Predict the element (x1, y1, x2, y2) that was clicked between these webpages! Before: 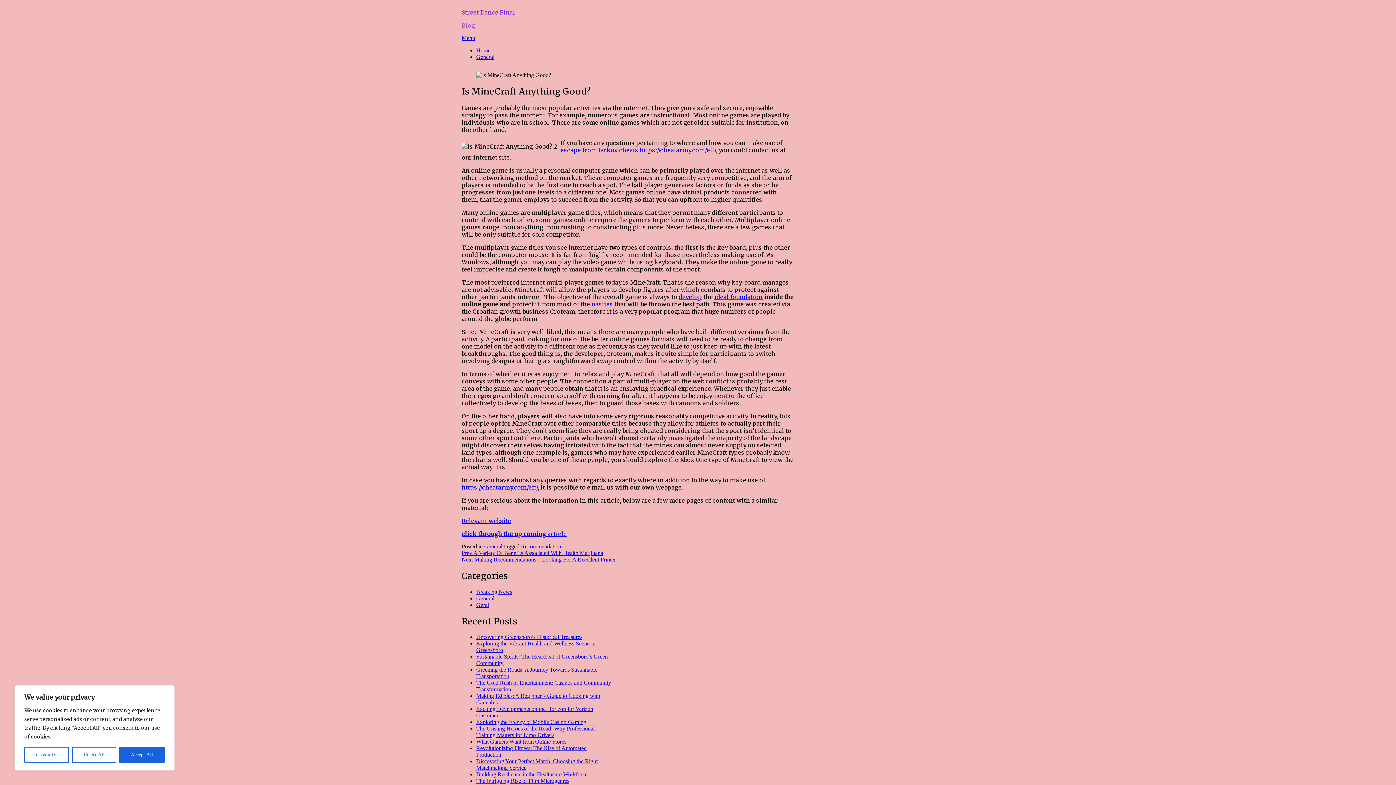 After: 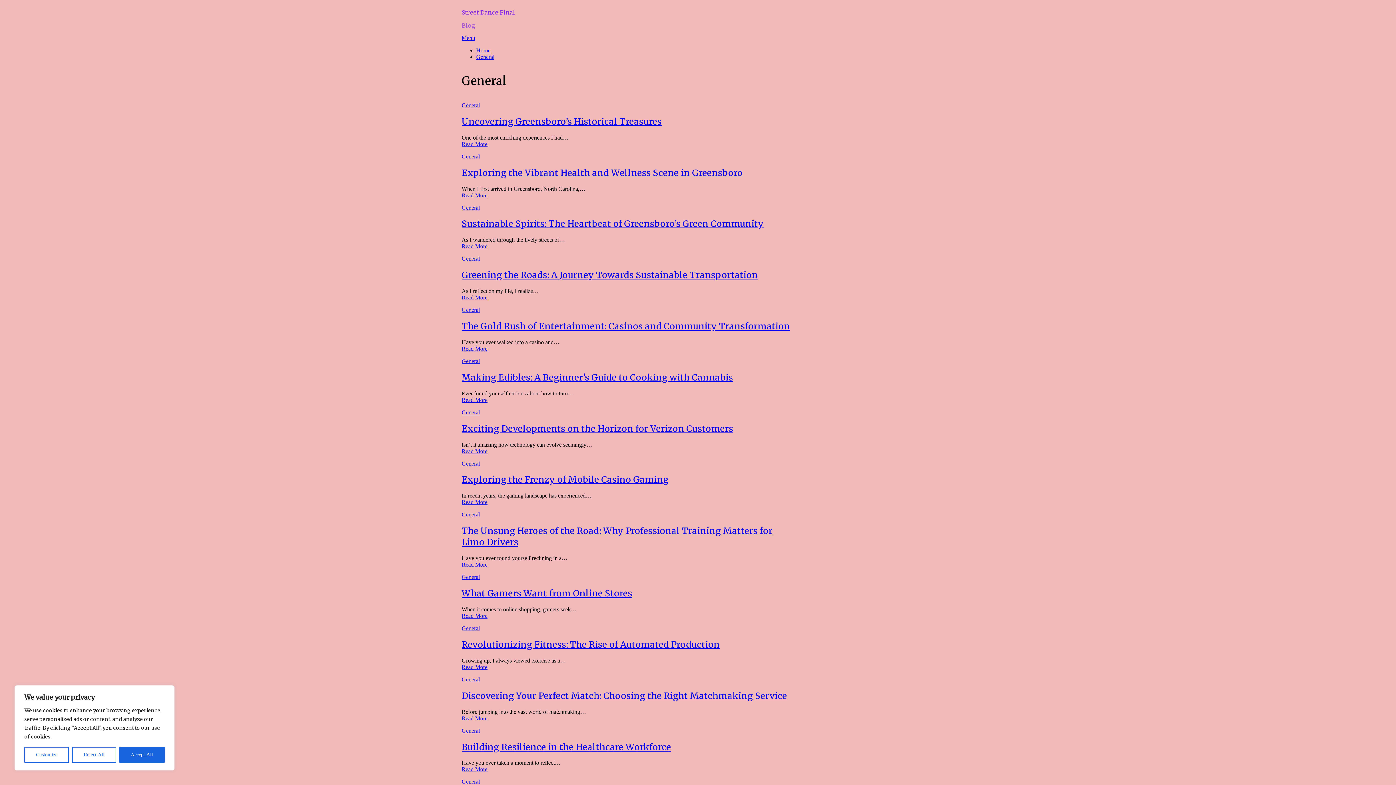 Action: bbox: (484, 543, 502, 549) label: General